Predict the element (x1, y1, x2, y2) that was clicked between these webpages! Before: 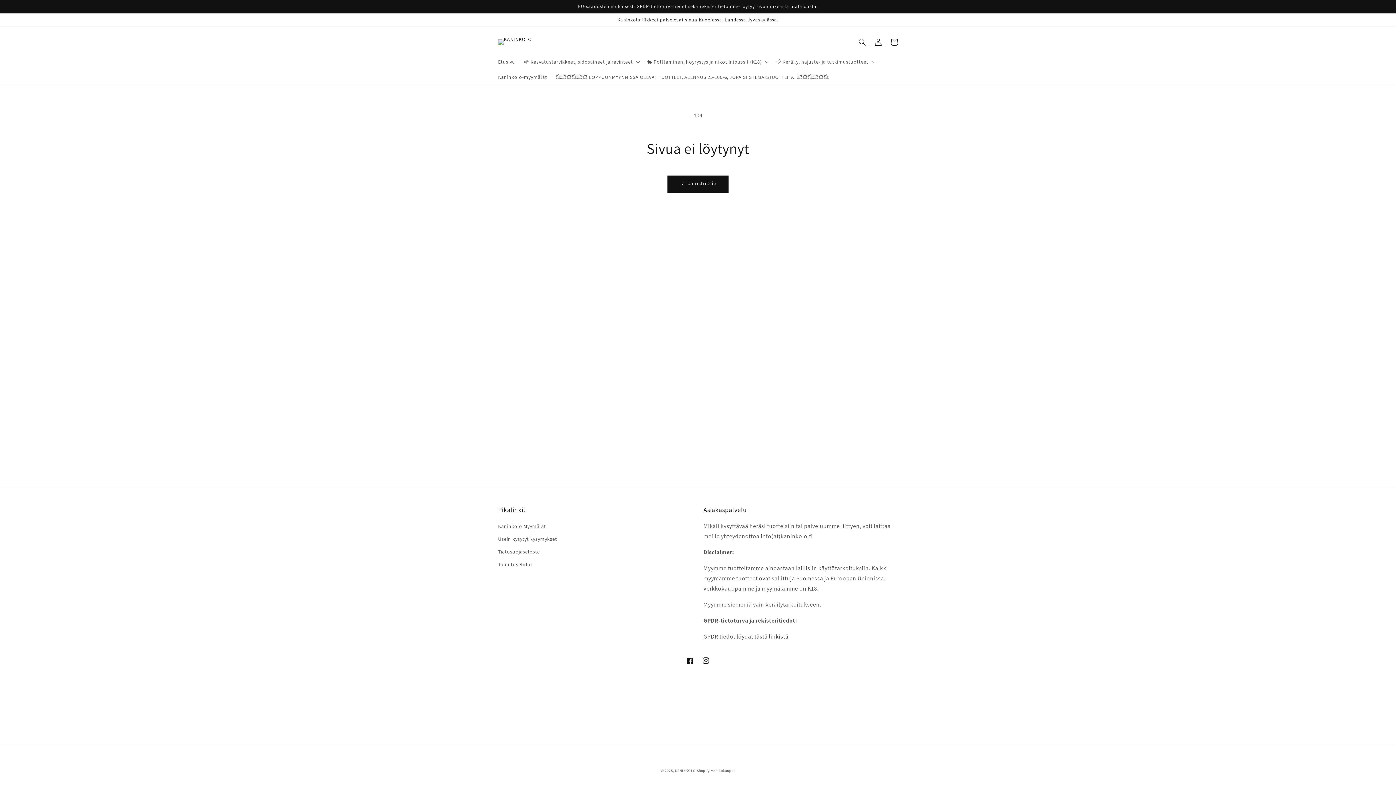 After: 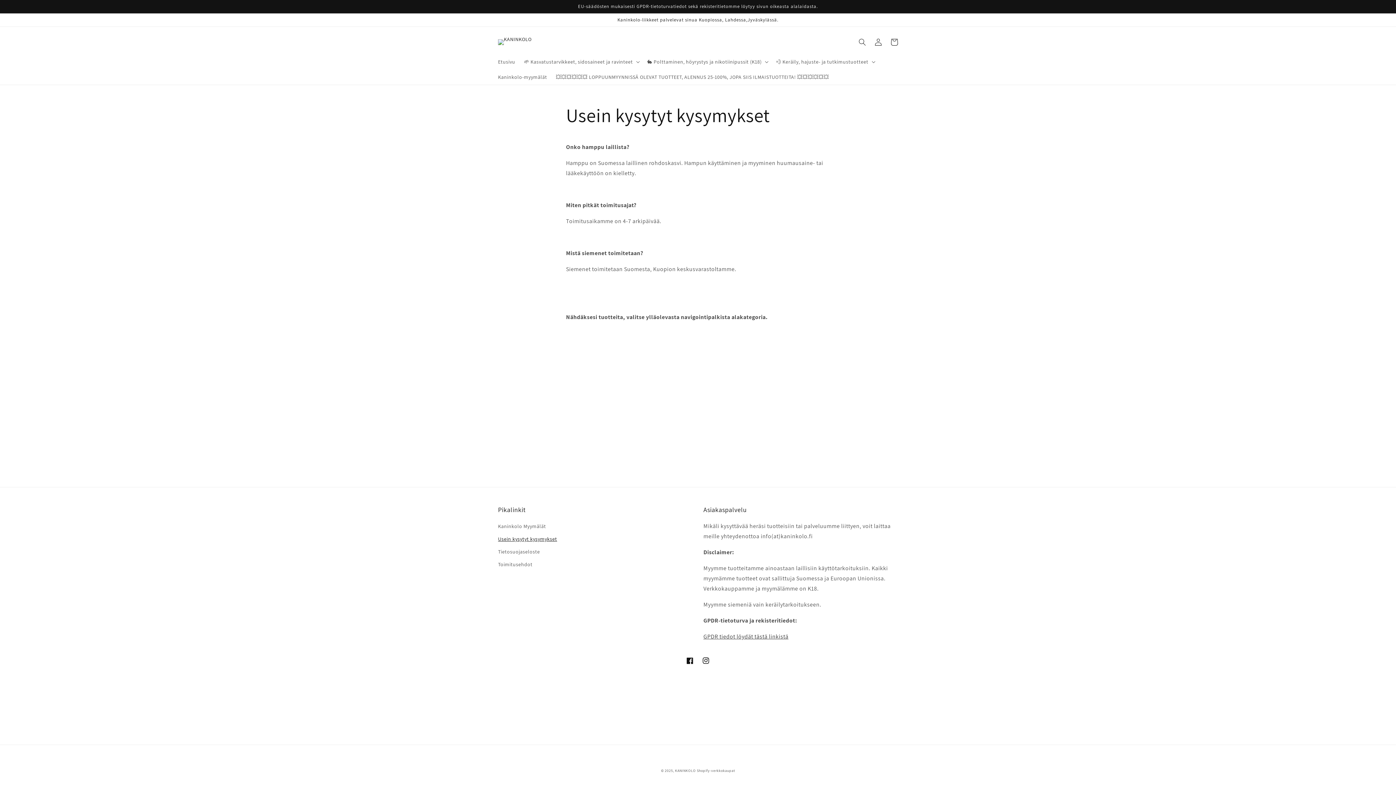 Action: bbox: (498, 533, 557, 545) label: Usein kysytyt kysymykset